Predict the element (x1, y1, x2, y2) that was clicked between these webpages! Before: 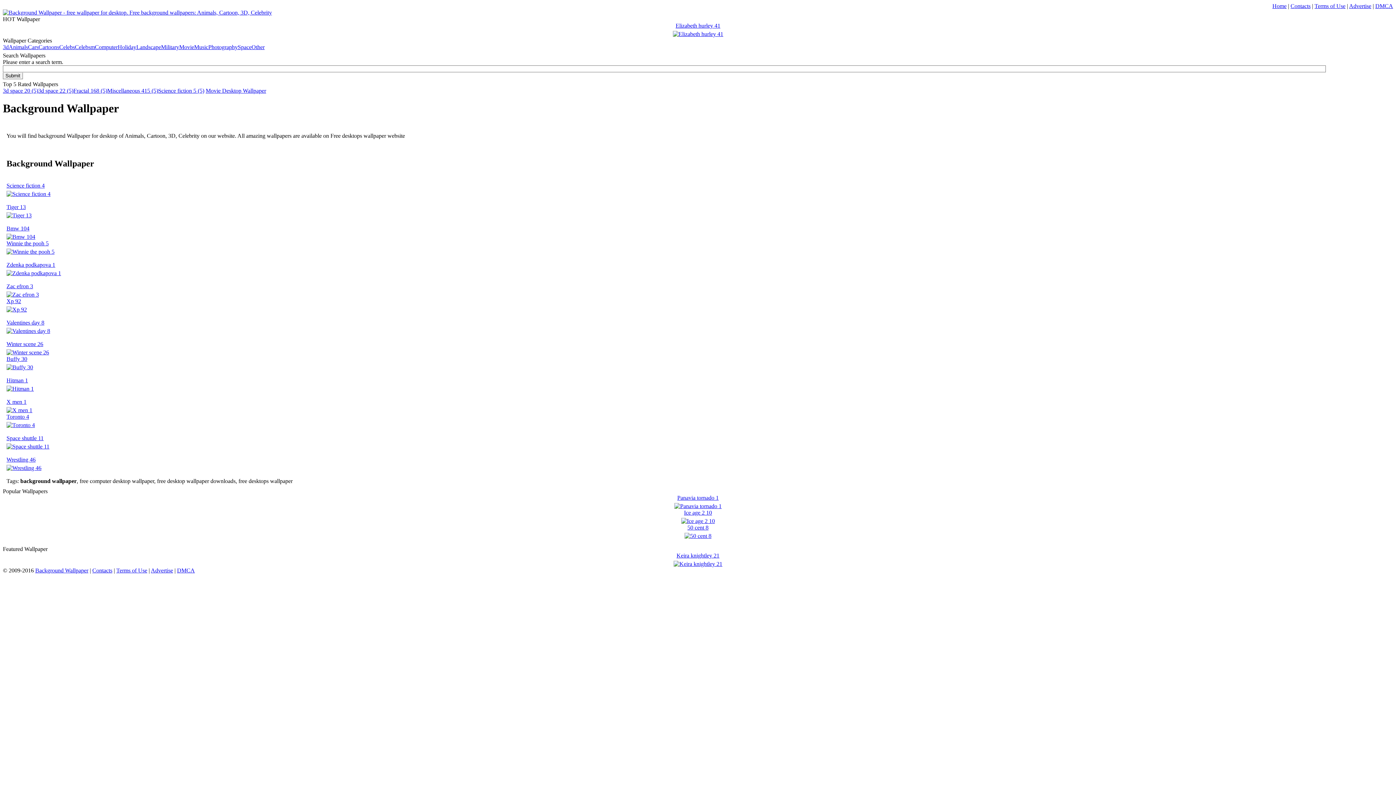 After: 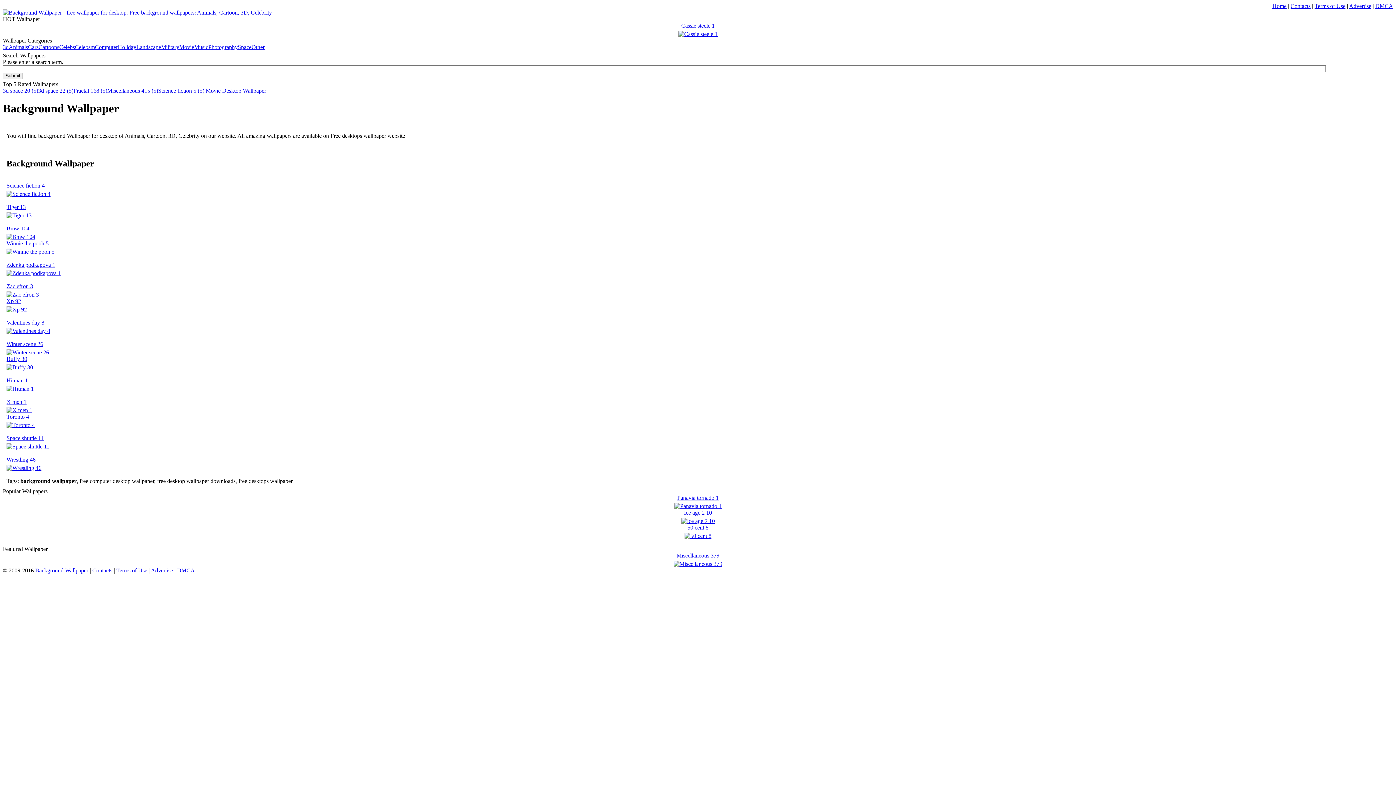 Action: label: Other bbox: (251, 44, 264, 50)